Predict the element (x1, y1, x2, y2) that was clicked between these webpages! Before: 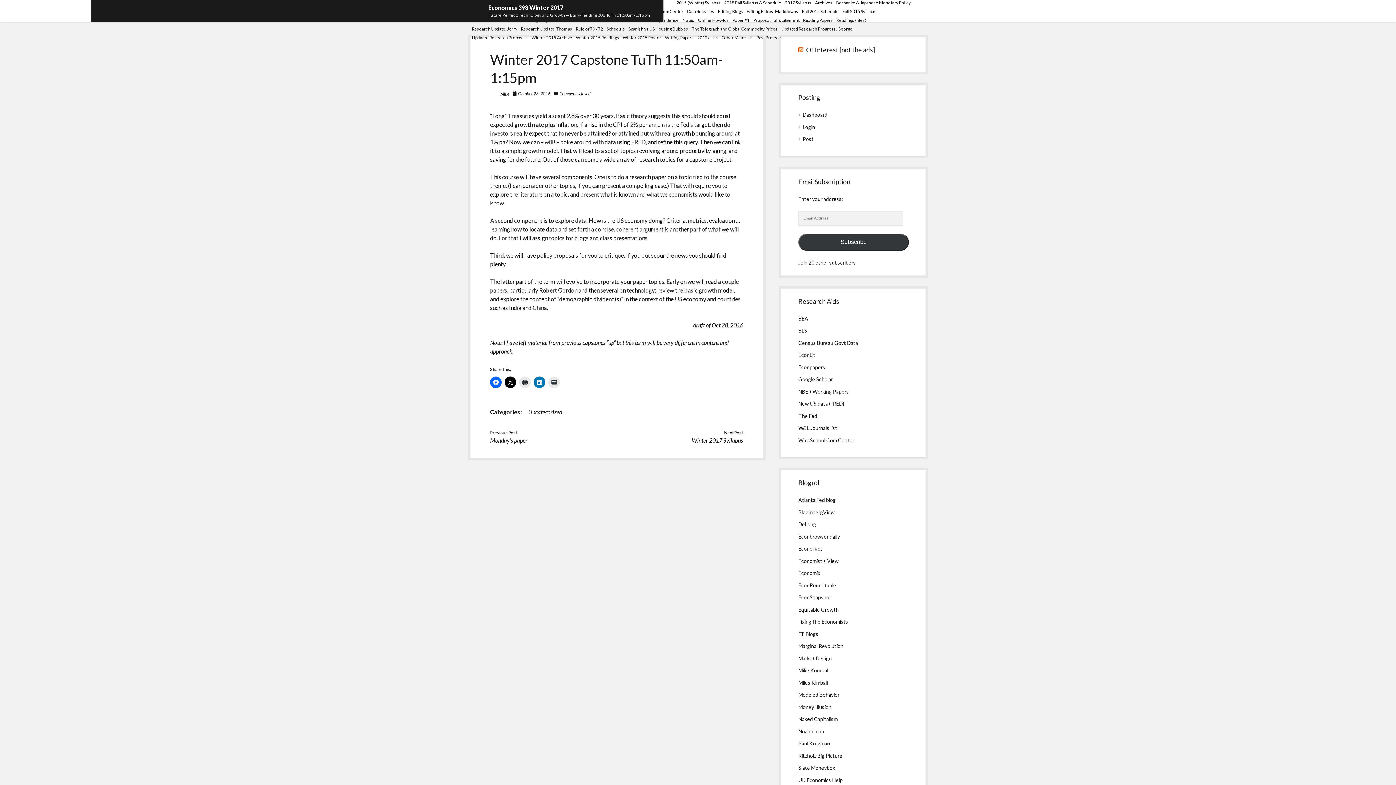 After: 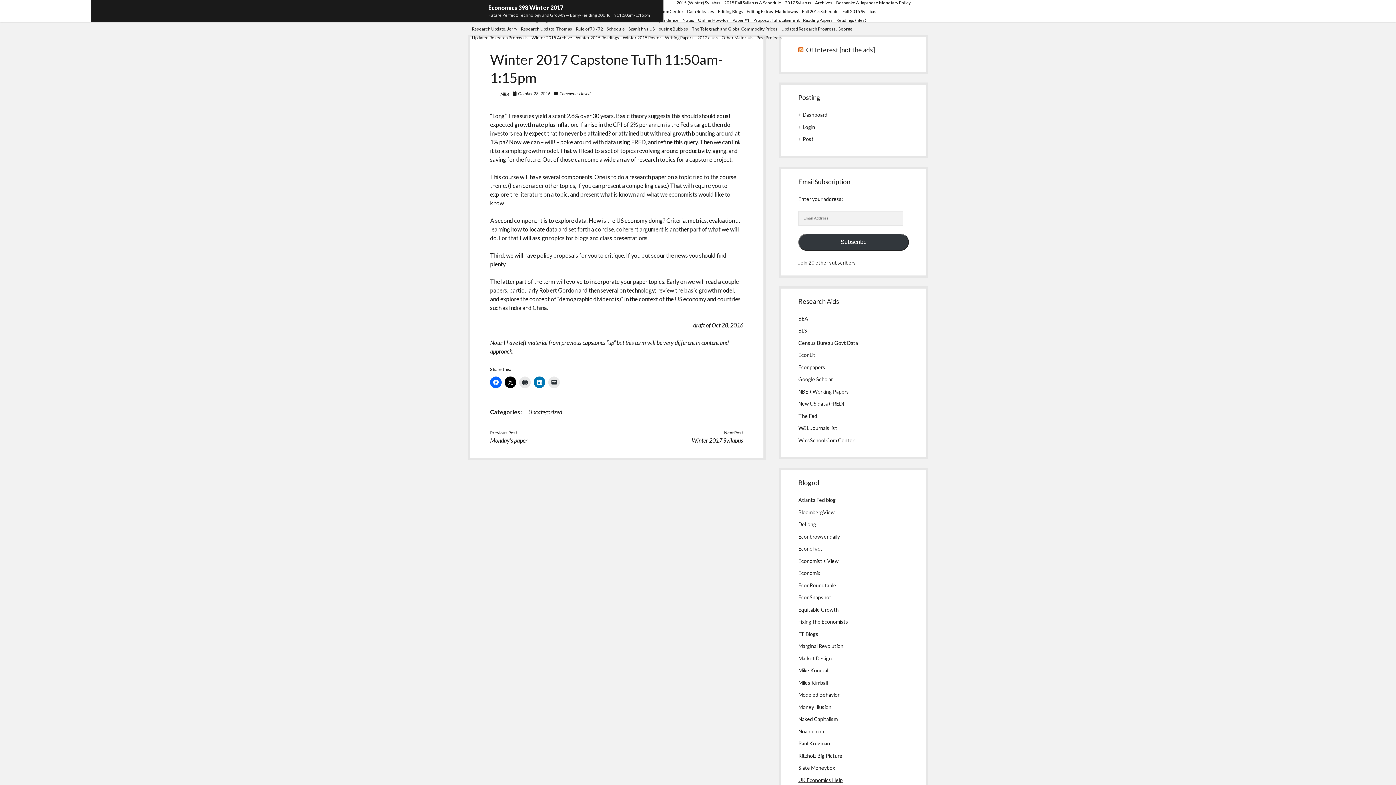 Action: bbox: (798, 777, 842, 783) label: UK Economics Help